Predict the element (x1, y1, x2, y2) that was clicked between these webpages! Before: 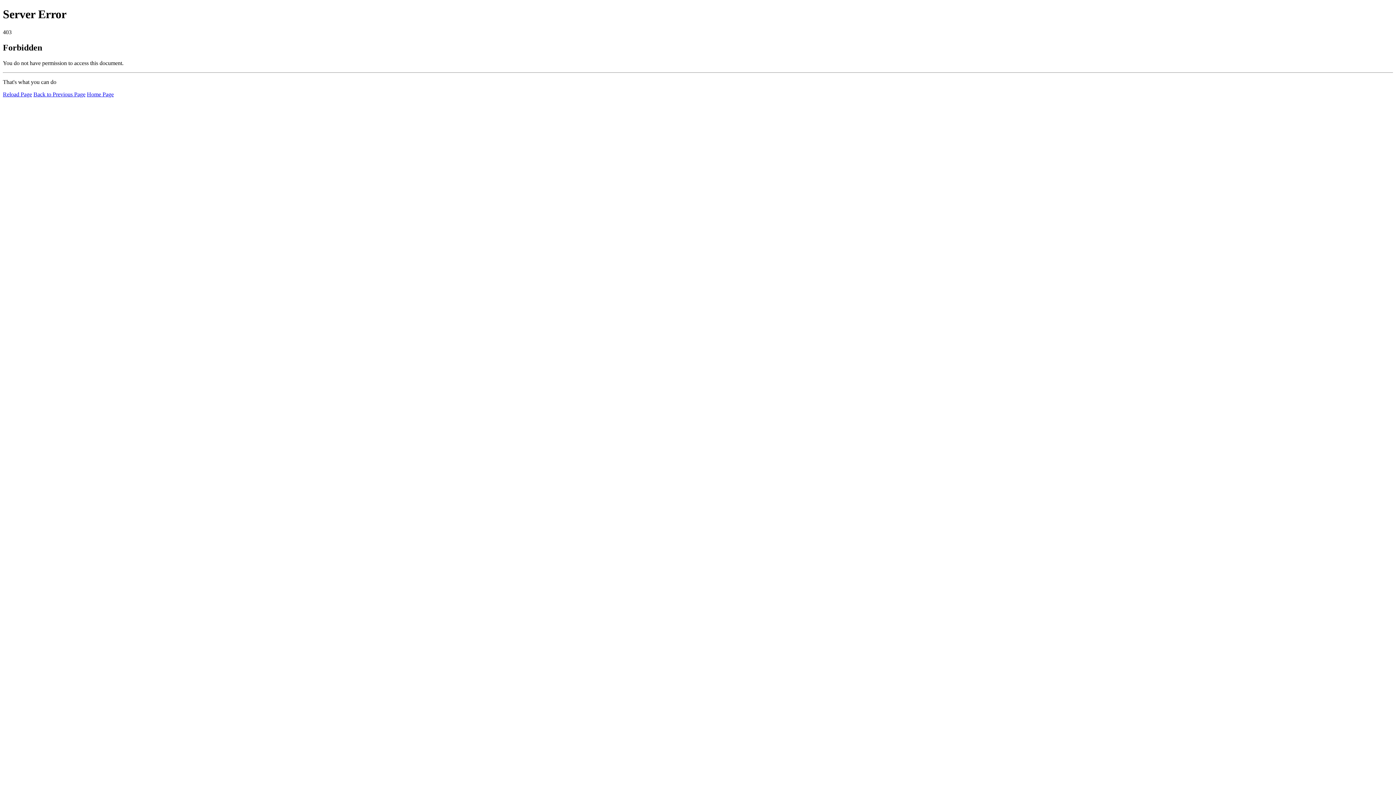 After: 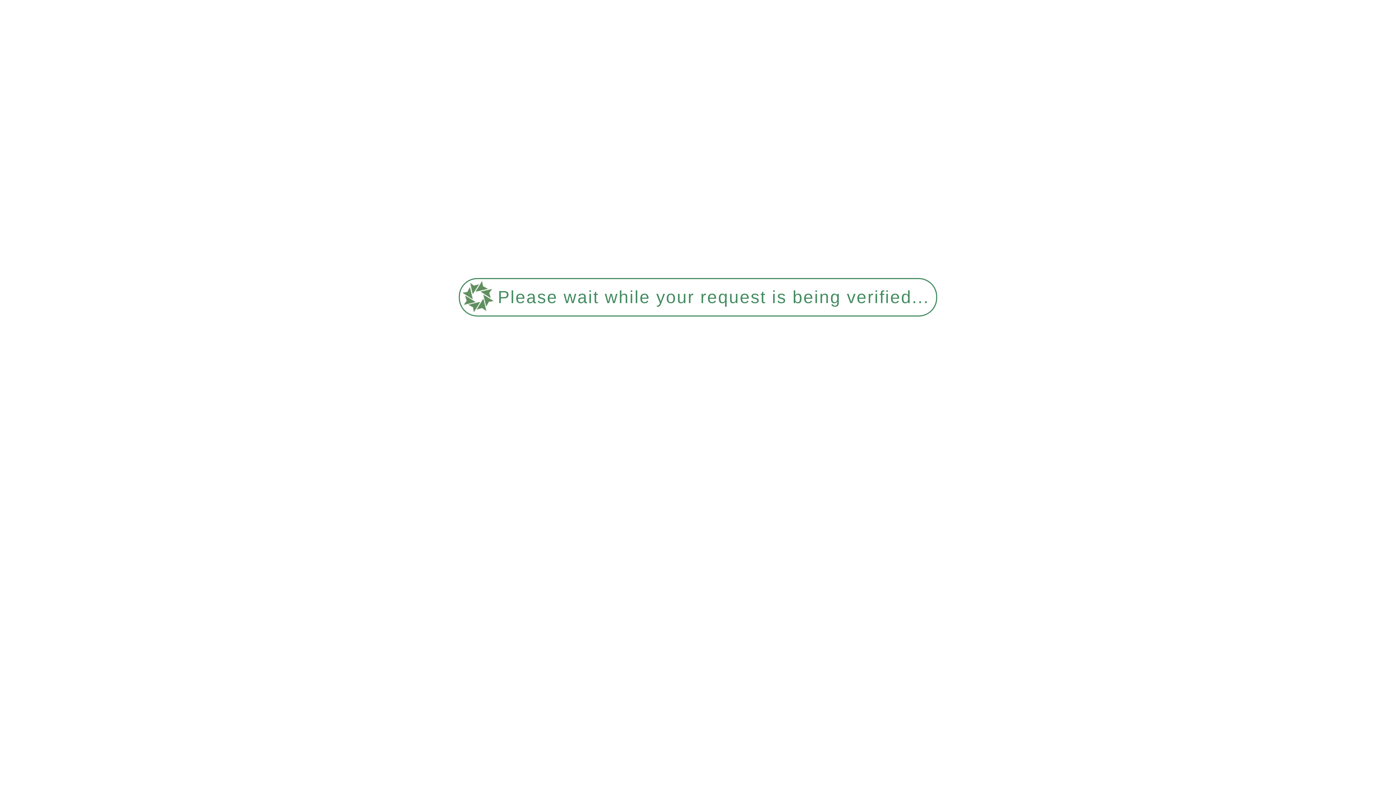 Action: label: Reload Page bbox: (2, 91, 32, 97)